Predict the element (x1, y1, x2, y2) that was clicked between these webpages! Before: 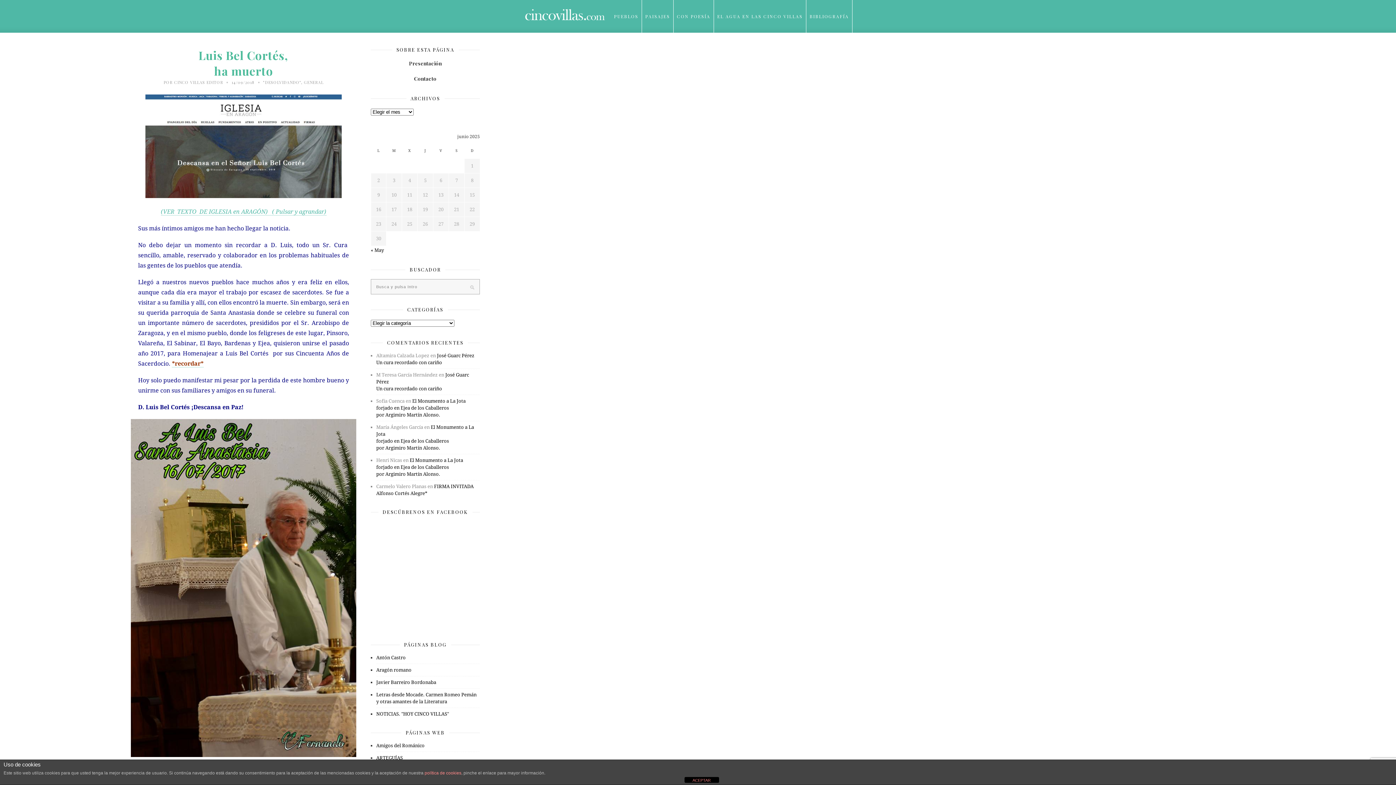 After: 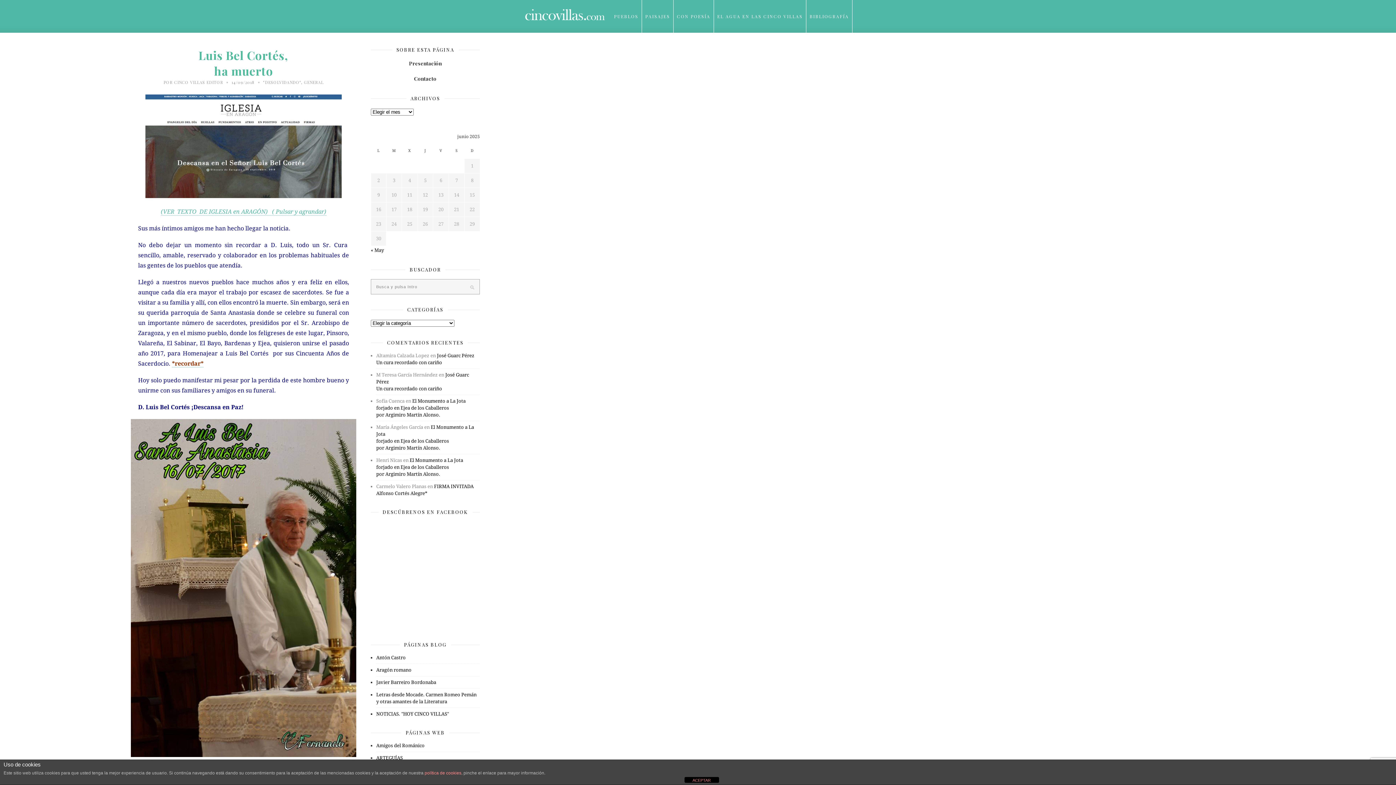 Action: label: ARTEGUÍAS bbox: (376, 755, 402, 761)